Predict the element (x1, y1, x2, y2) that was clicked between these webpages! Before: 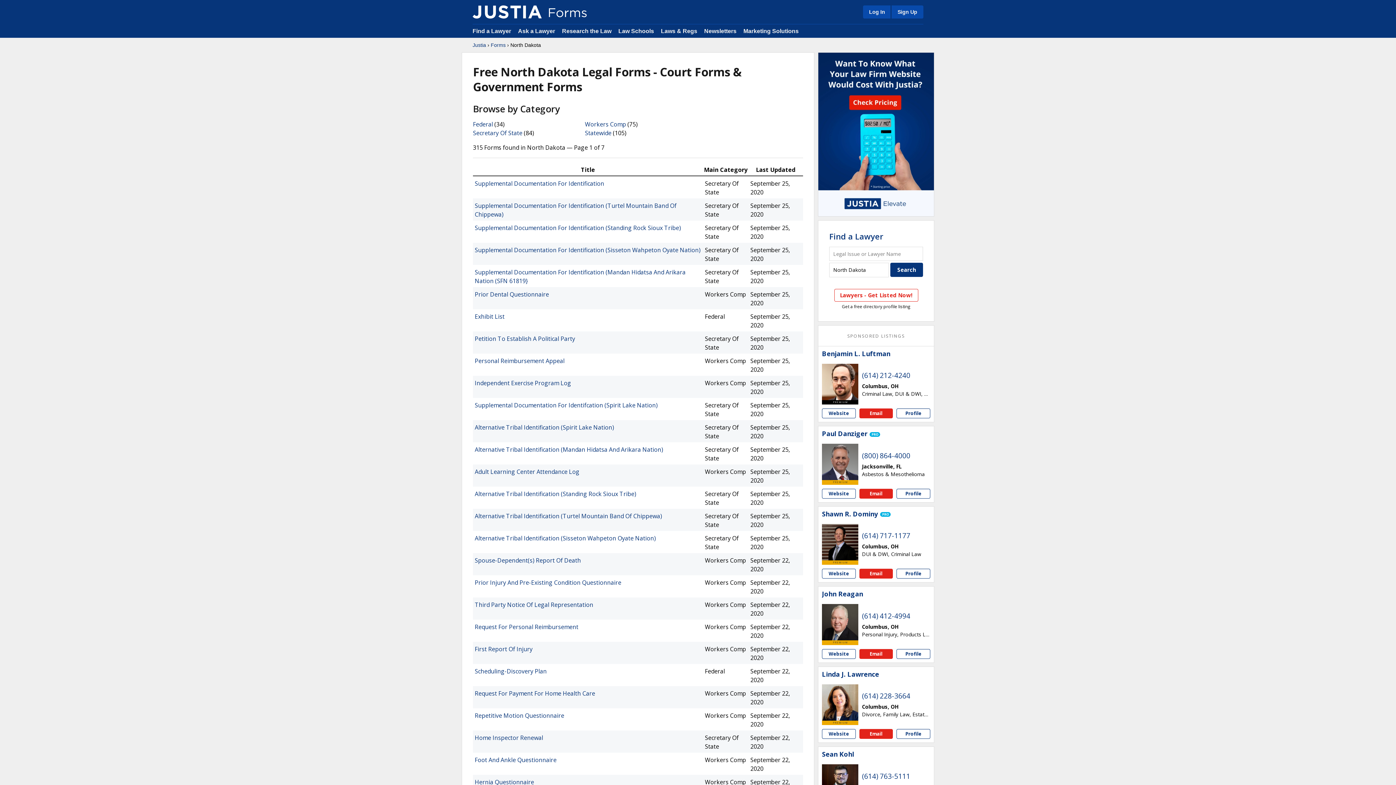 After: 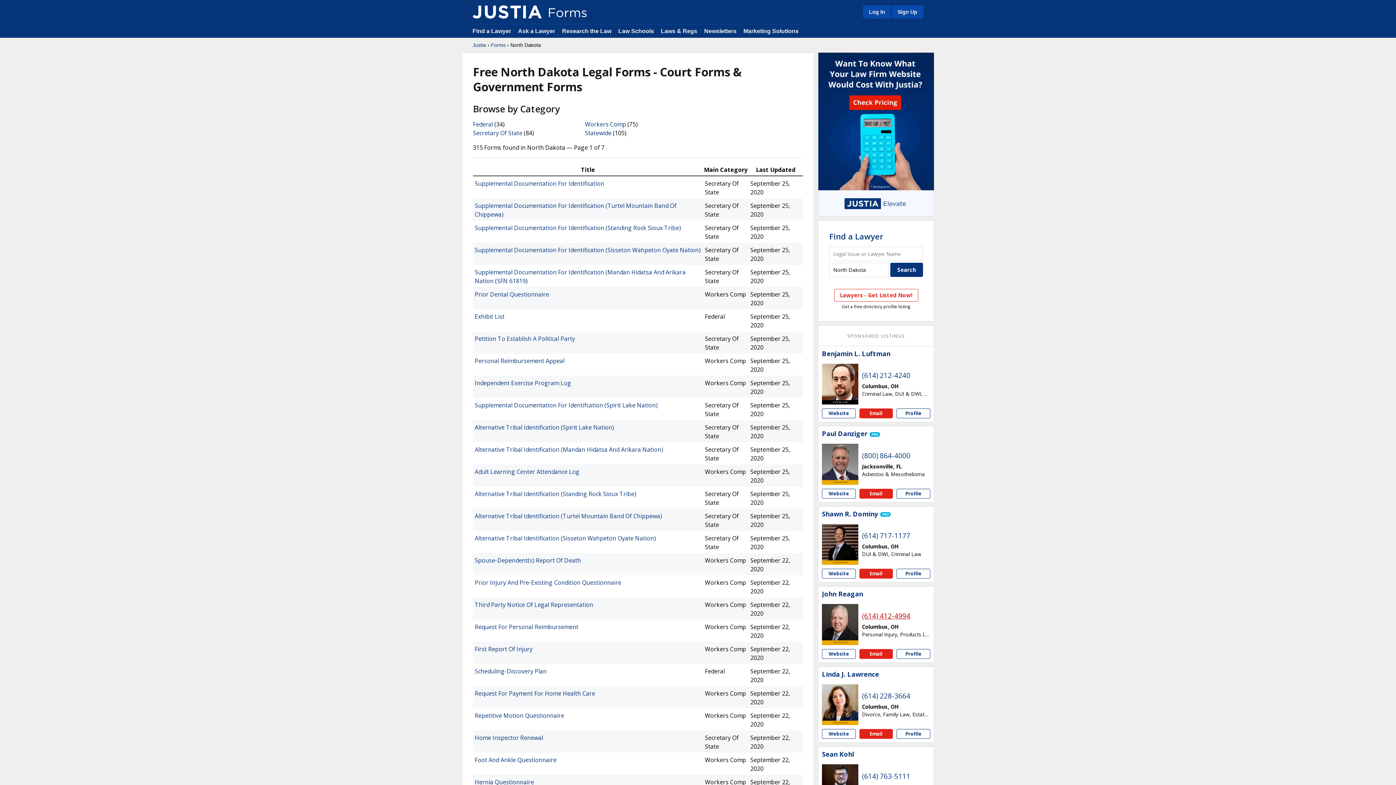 Action: bbox: (862, 611, 910, 621) label: (614) 412-4994